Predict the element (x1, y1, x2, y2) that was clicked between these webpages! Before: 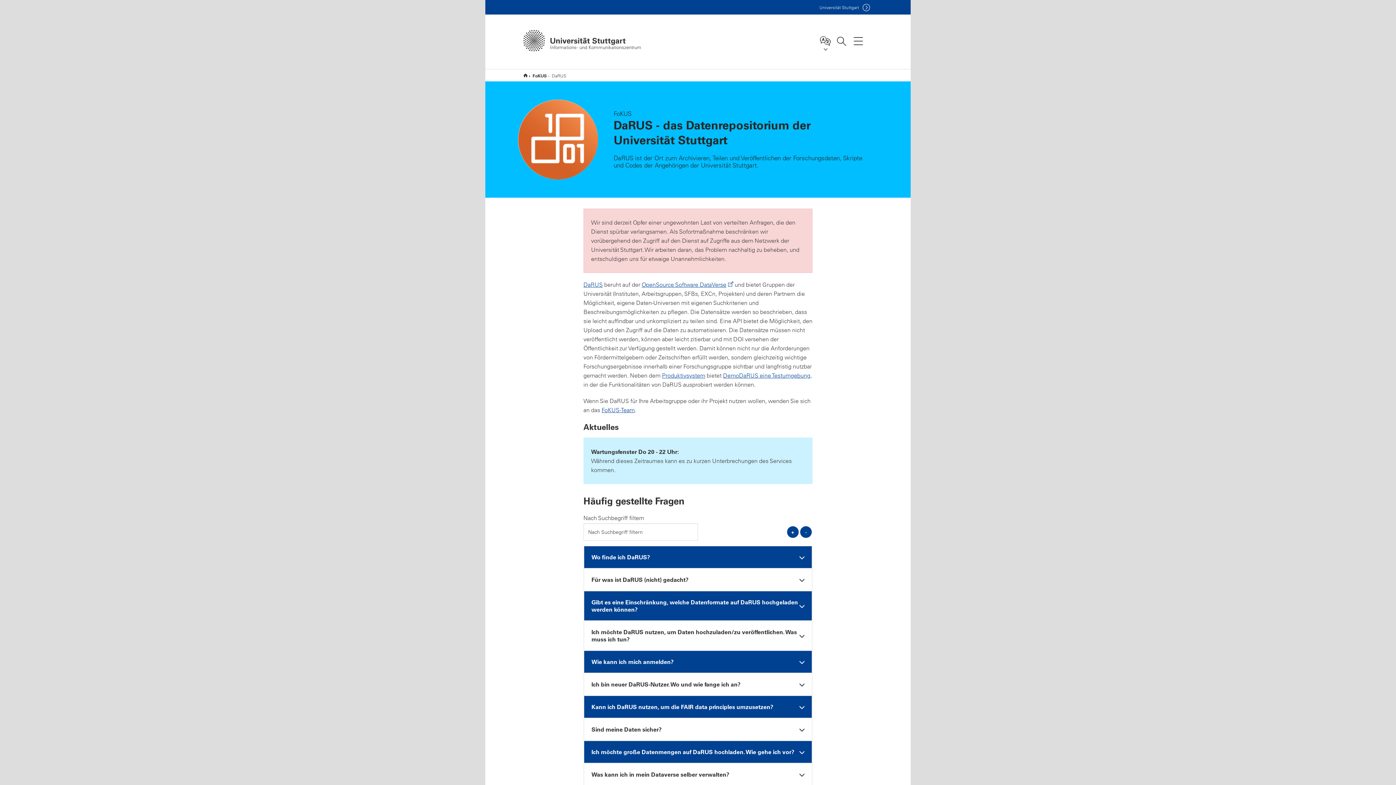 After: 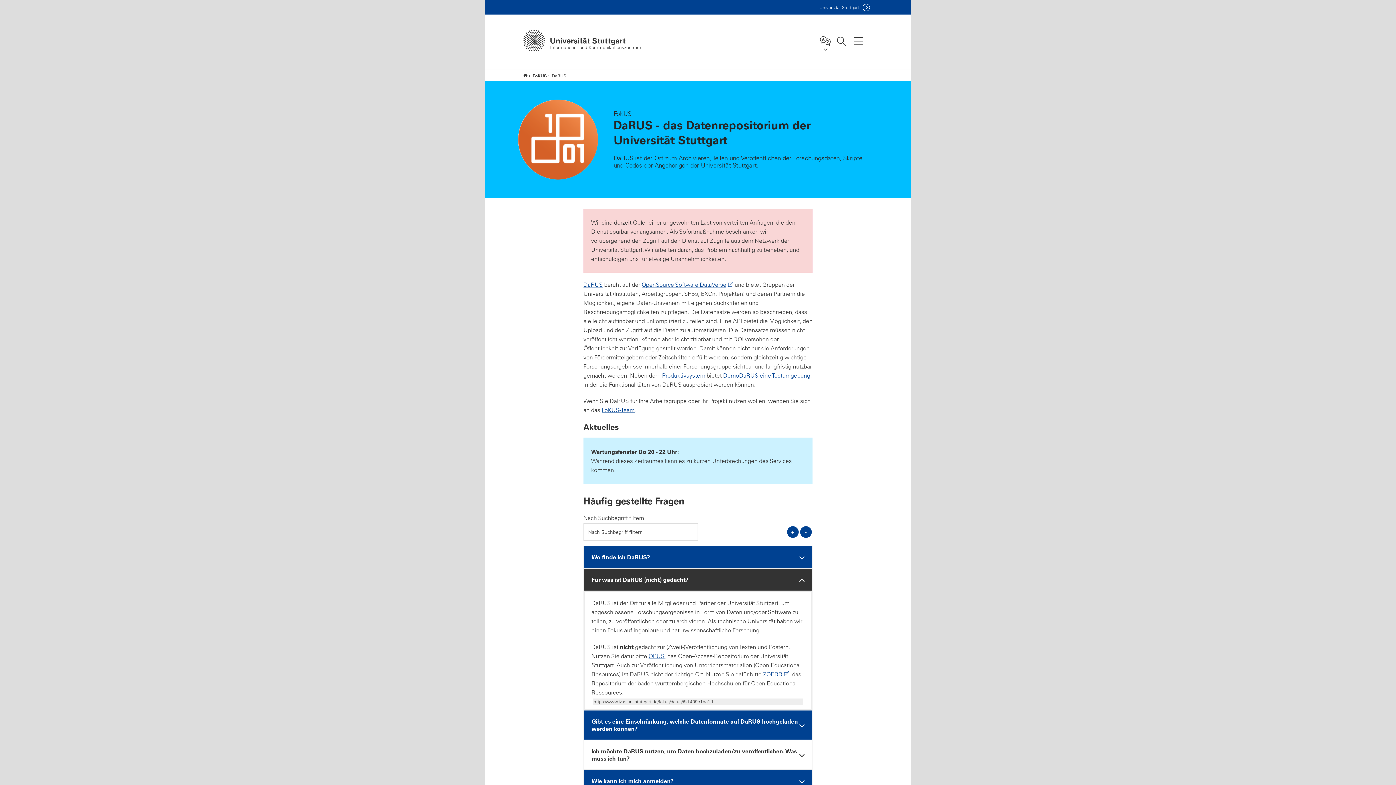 Action: bbox: (584, 569, 812, 590) label: Für was ist DaRUS (nicht) gedacht?